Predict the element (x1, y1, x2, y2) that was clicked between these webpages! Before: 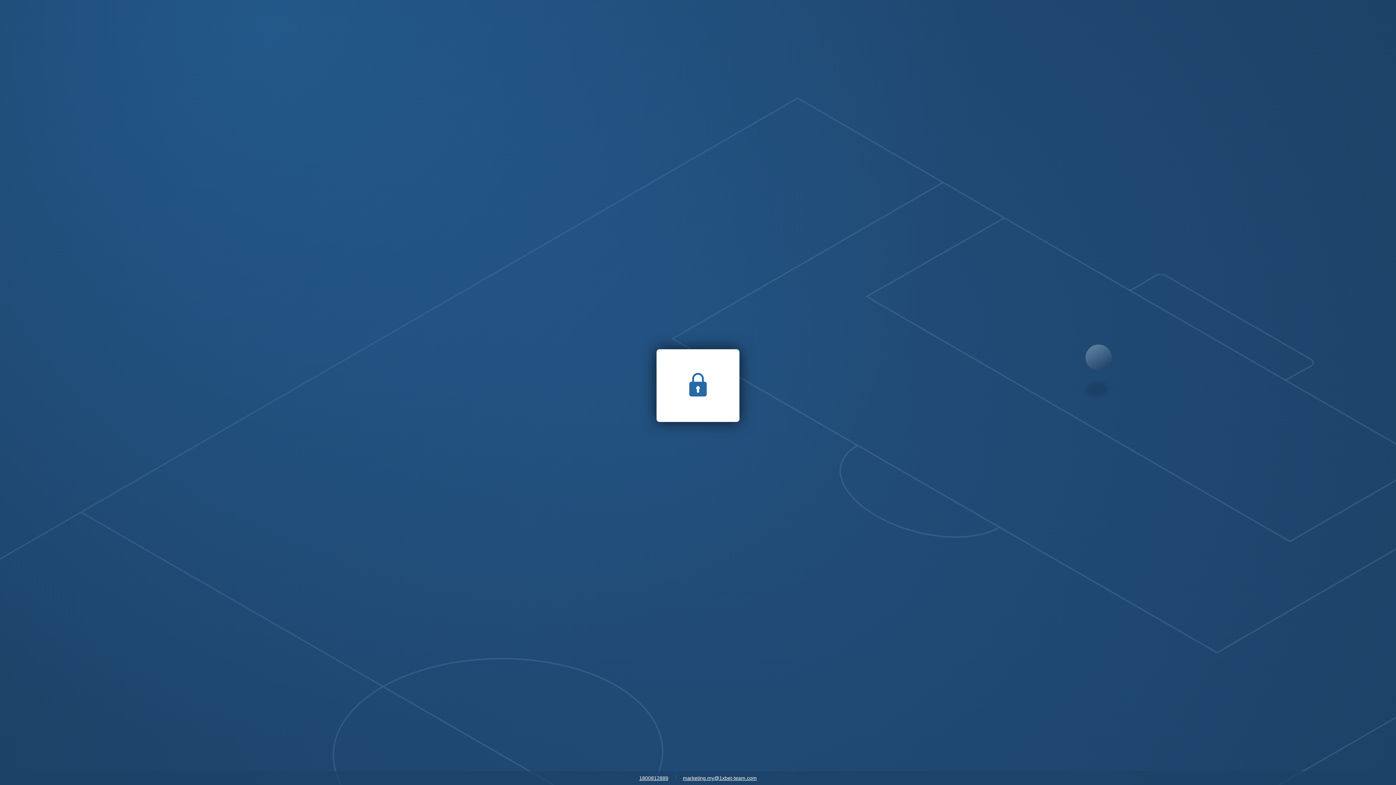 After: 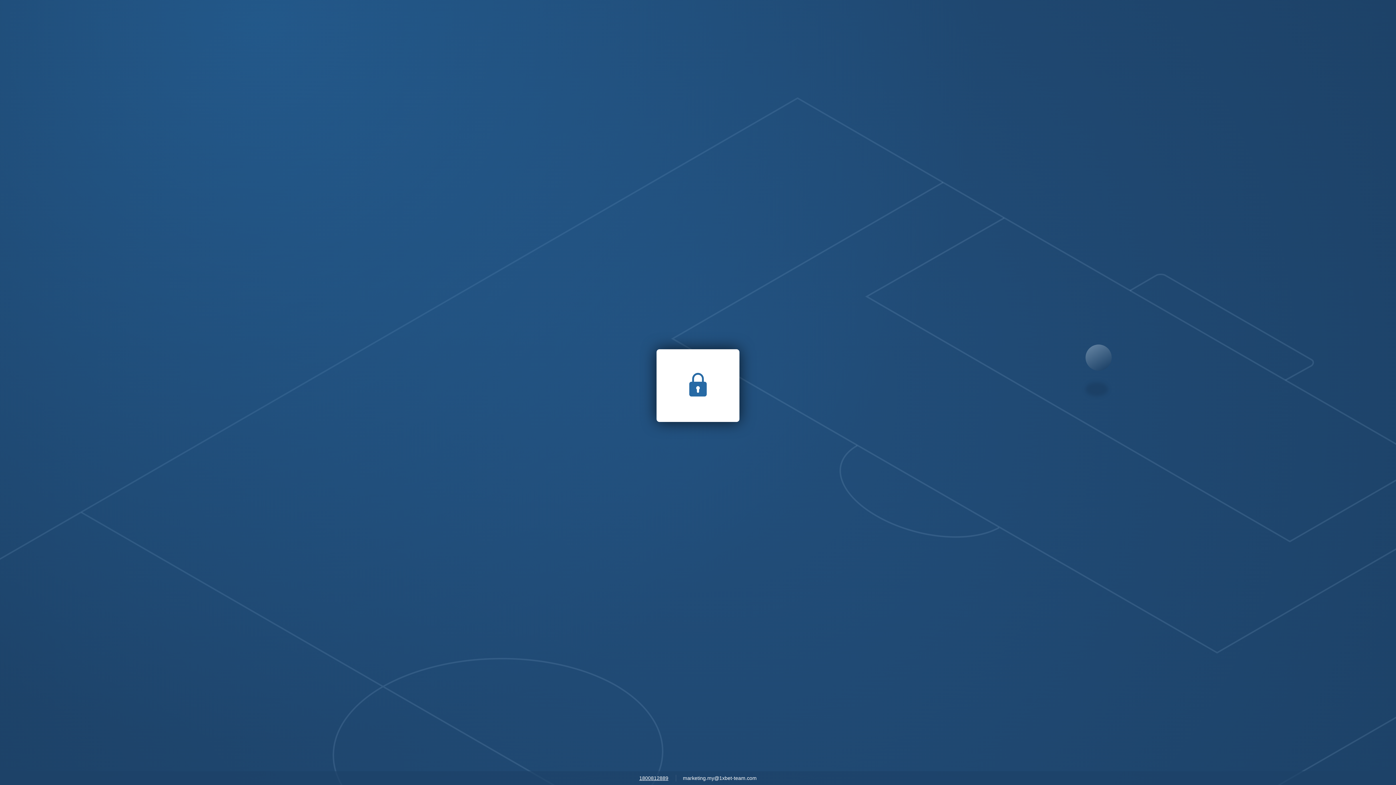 Action: bbox: (679, 773, 760, 784) label: marketing.my@1xbet-team.com